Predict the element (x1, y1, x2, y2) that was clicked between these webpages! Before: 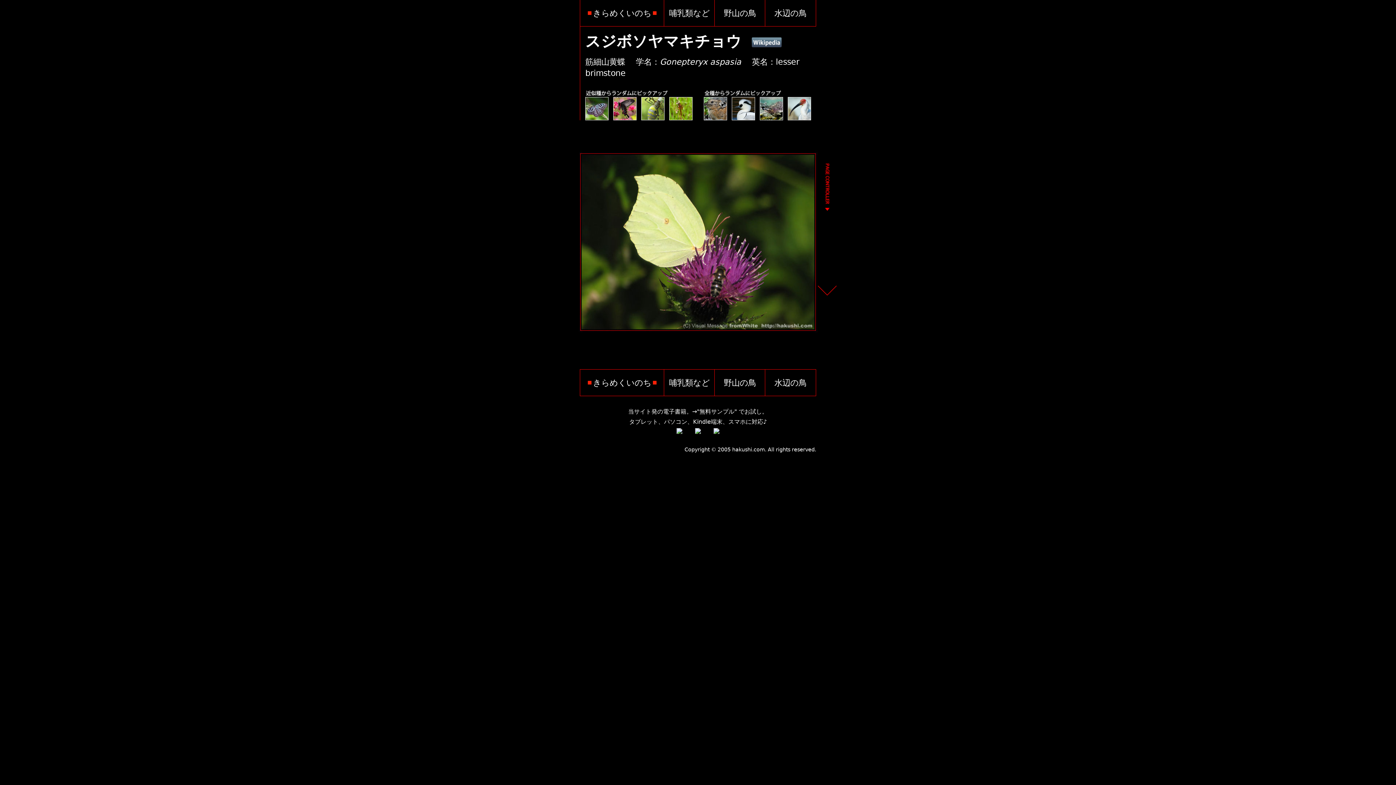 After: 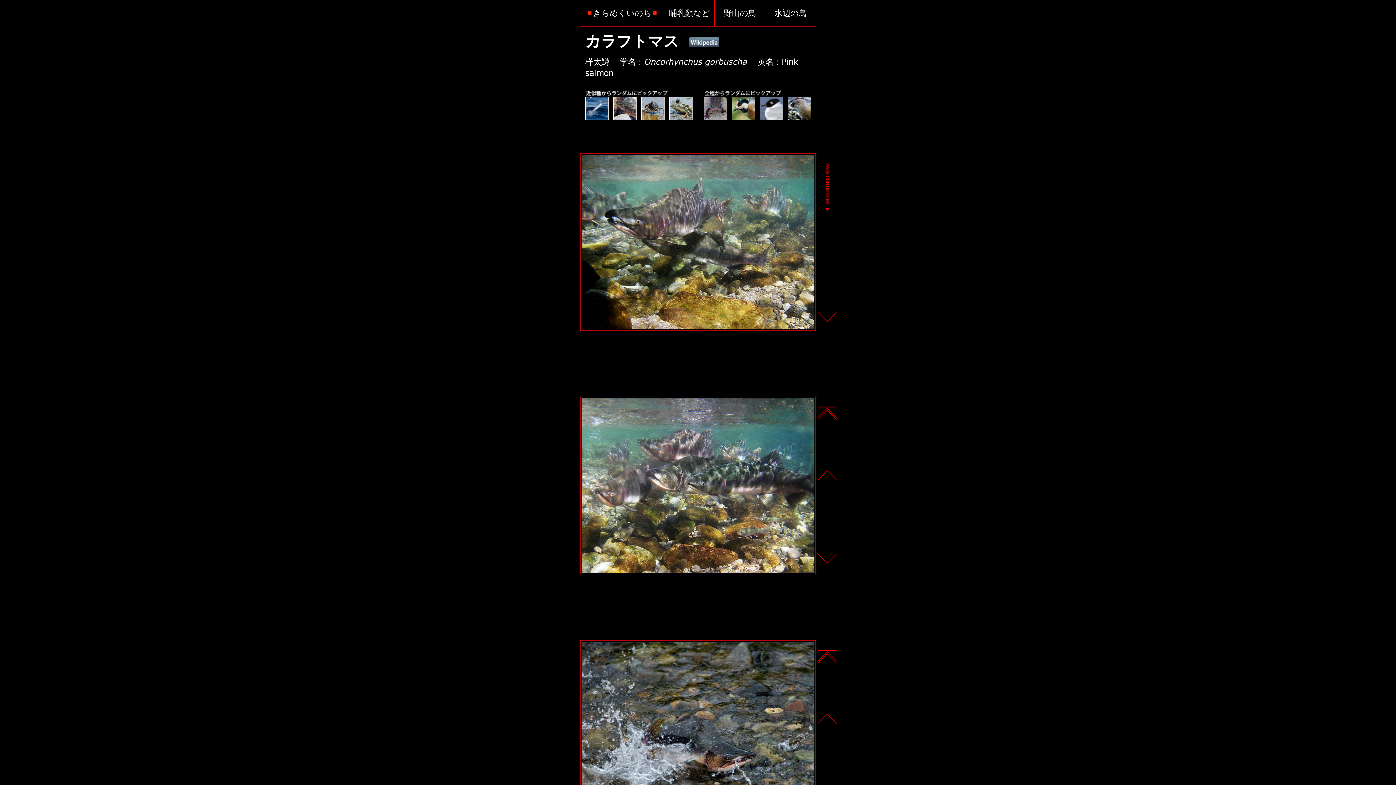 Action: bbox: (760, 114, 788, 121)